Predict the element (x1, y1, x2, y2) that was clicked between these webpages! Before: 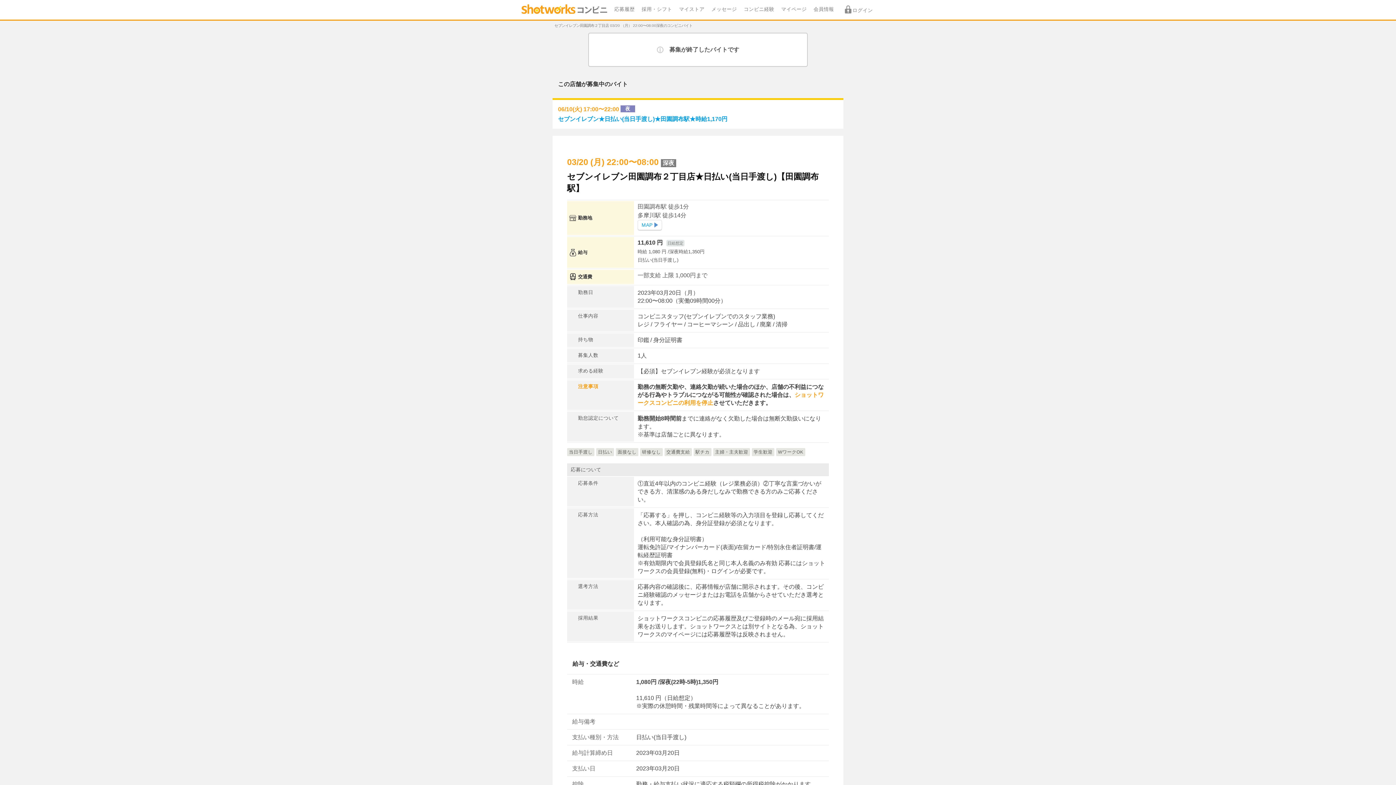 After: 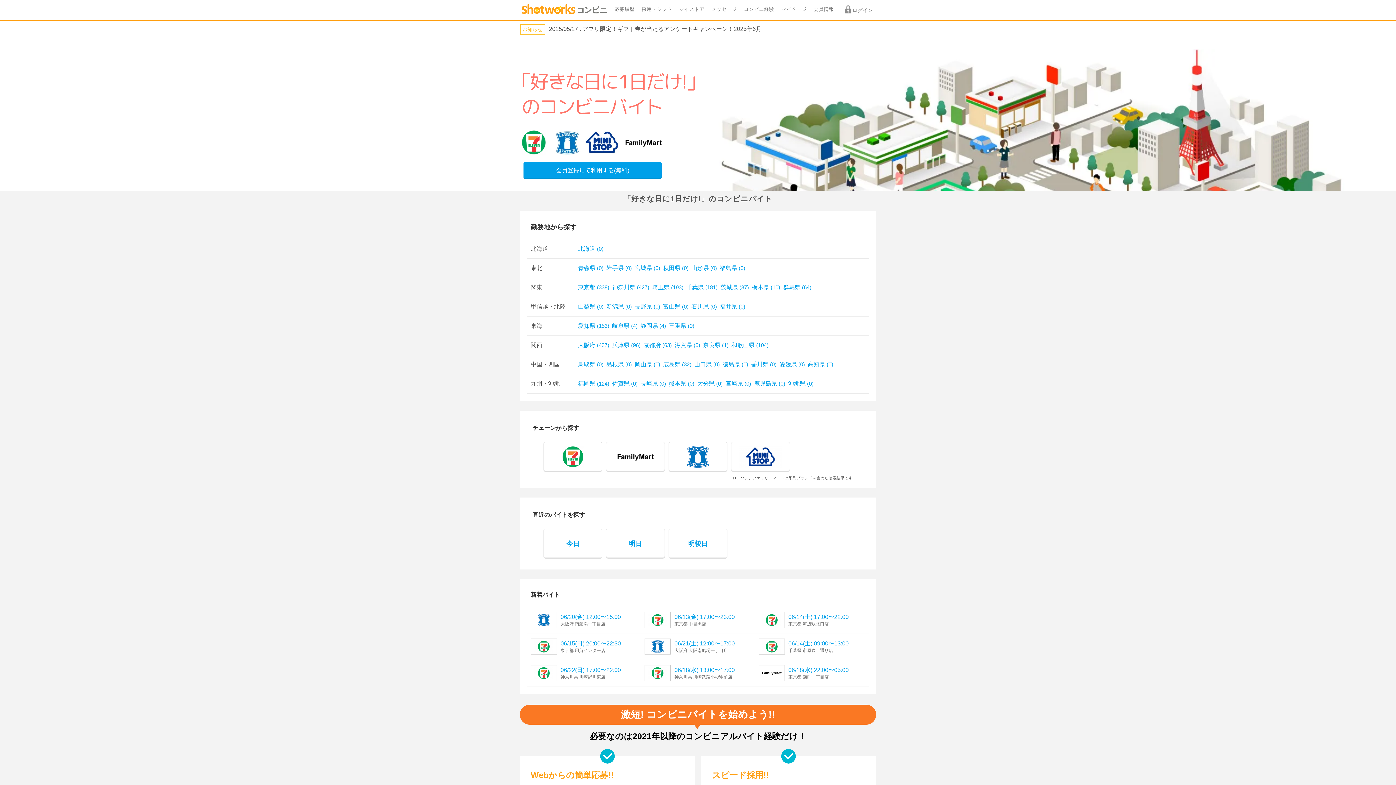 Action: bbox: (521, 9, 607, 14)